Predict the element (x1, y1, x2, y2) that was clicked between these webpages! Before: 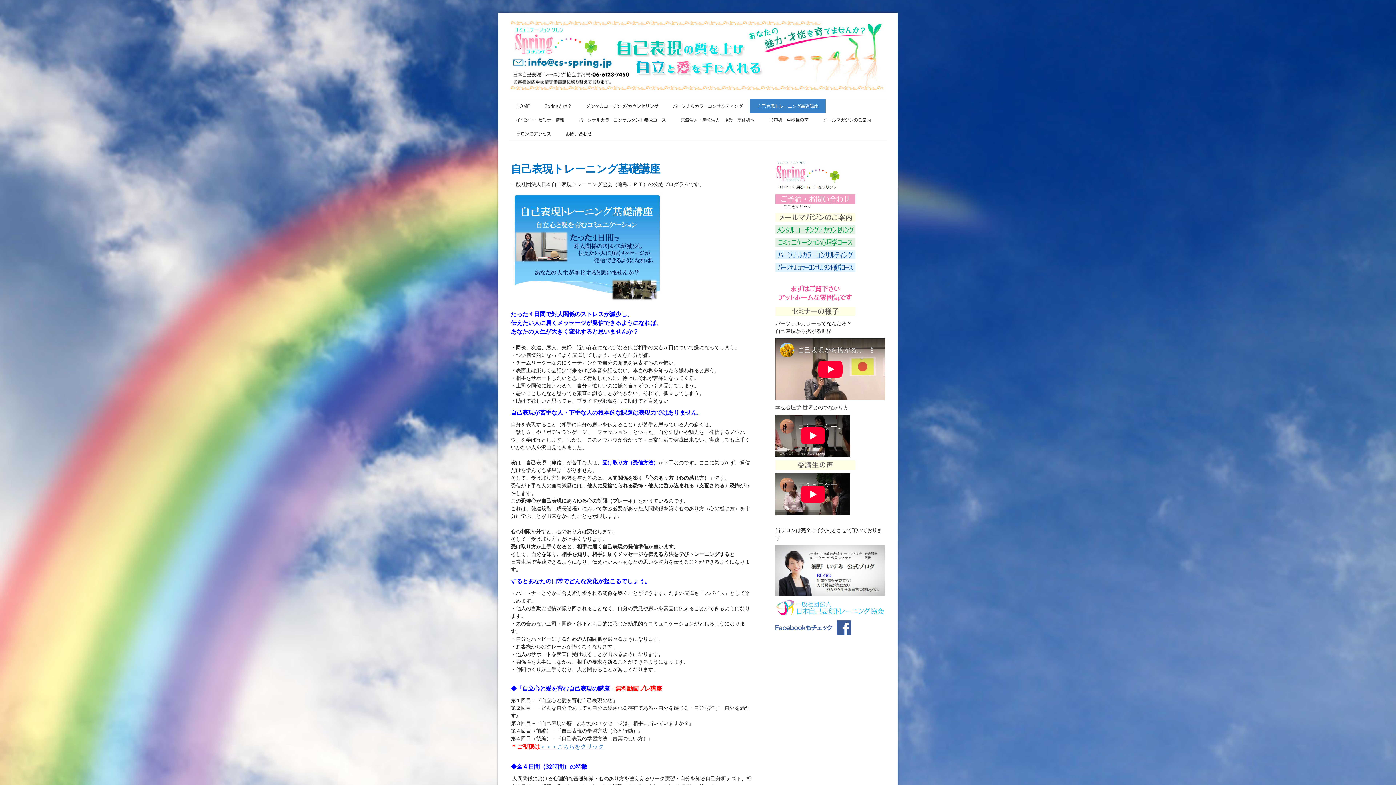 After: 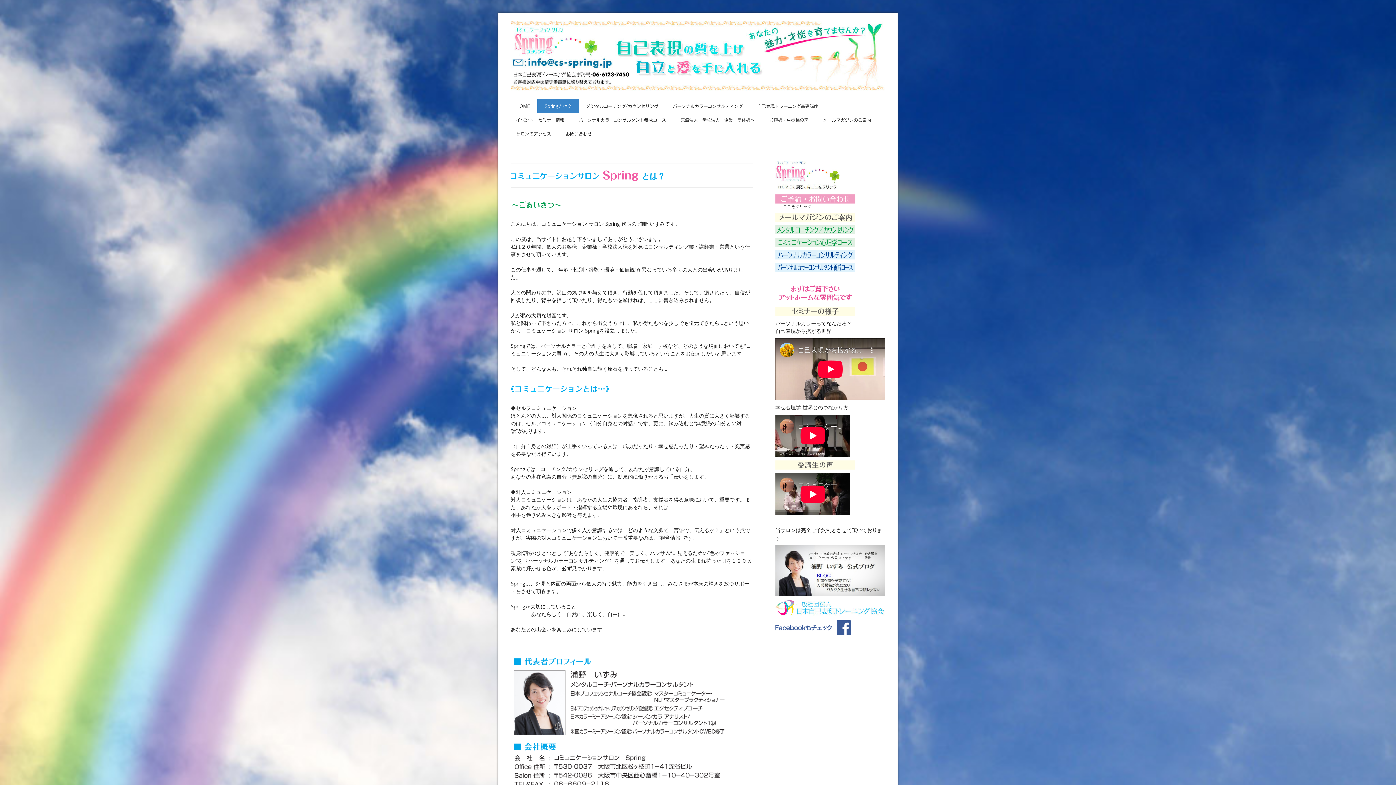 Action: label: Springとは？ bbox: (537, 99, 579, 113)